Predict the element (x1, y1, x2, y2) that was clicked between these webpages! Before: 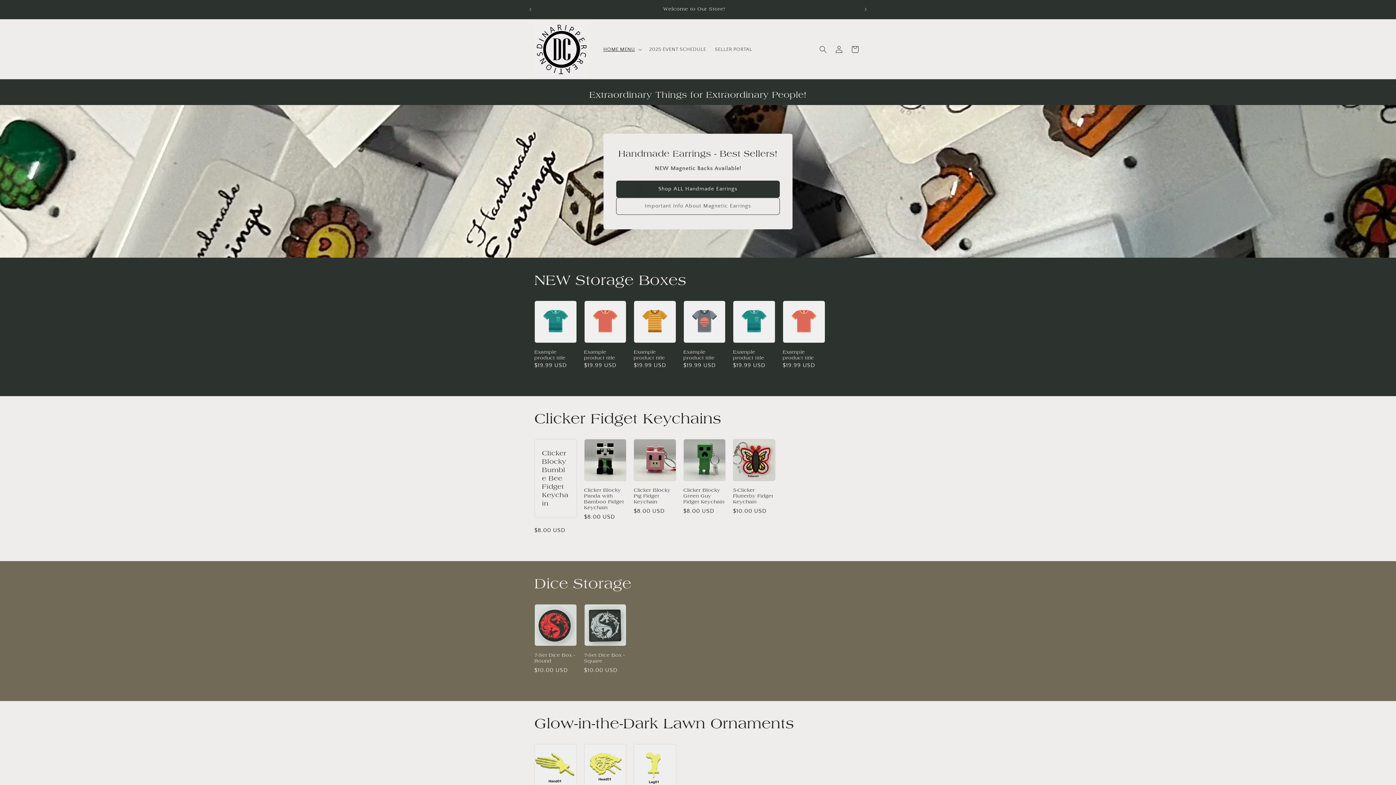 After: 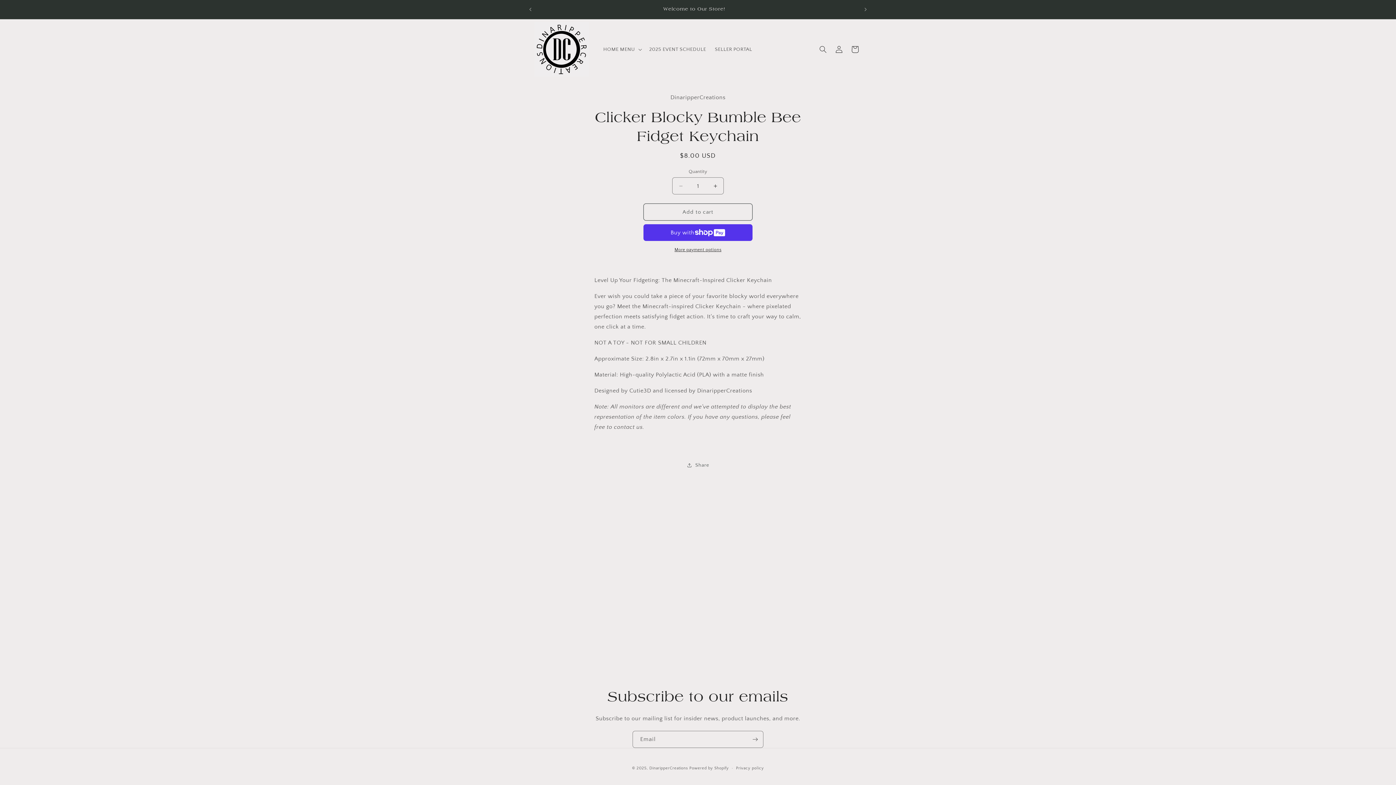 Action: bbox: (542, 449, 569, 507) label: Clicker Blocky Bumble Bee Fidget Keychain